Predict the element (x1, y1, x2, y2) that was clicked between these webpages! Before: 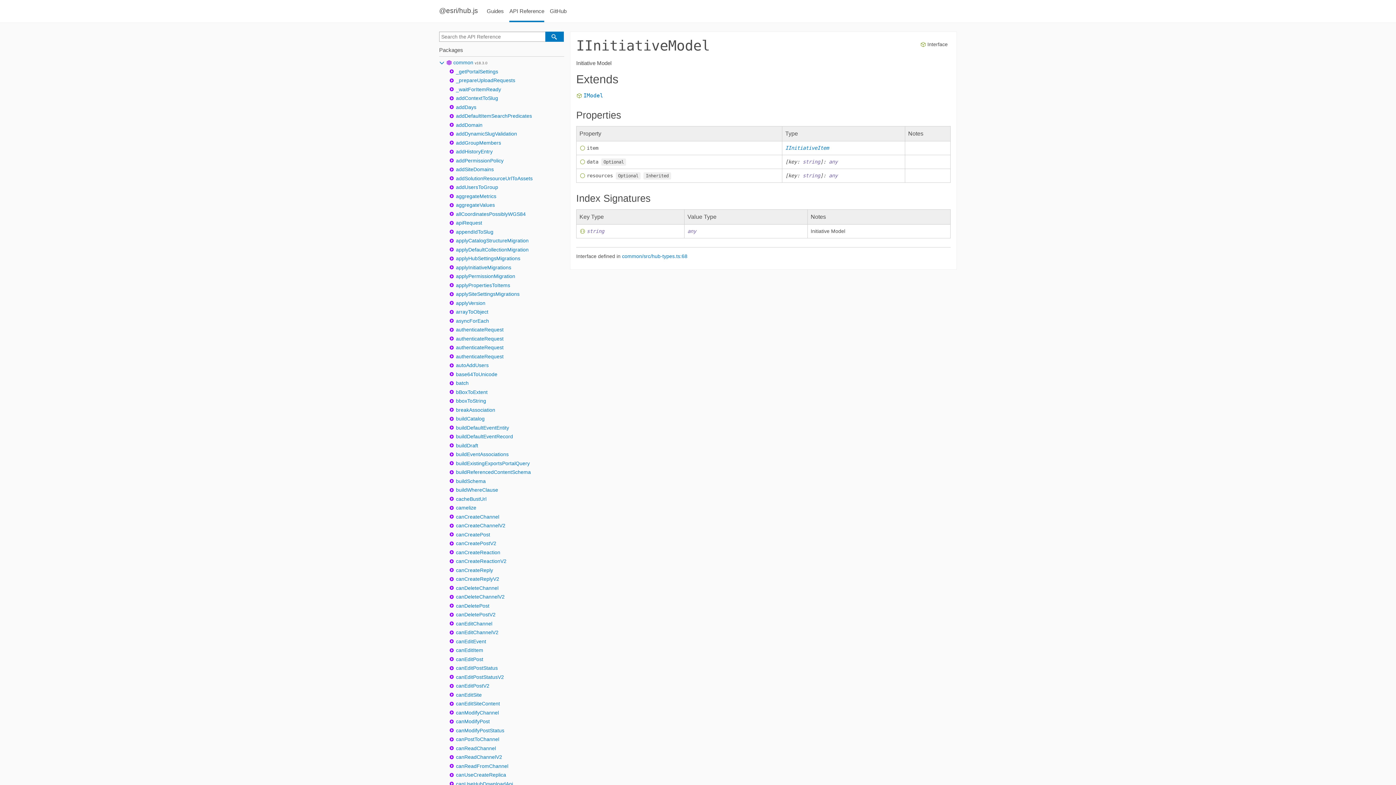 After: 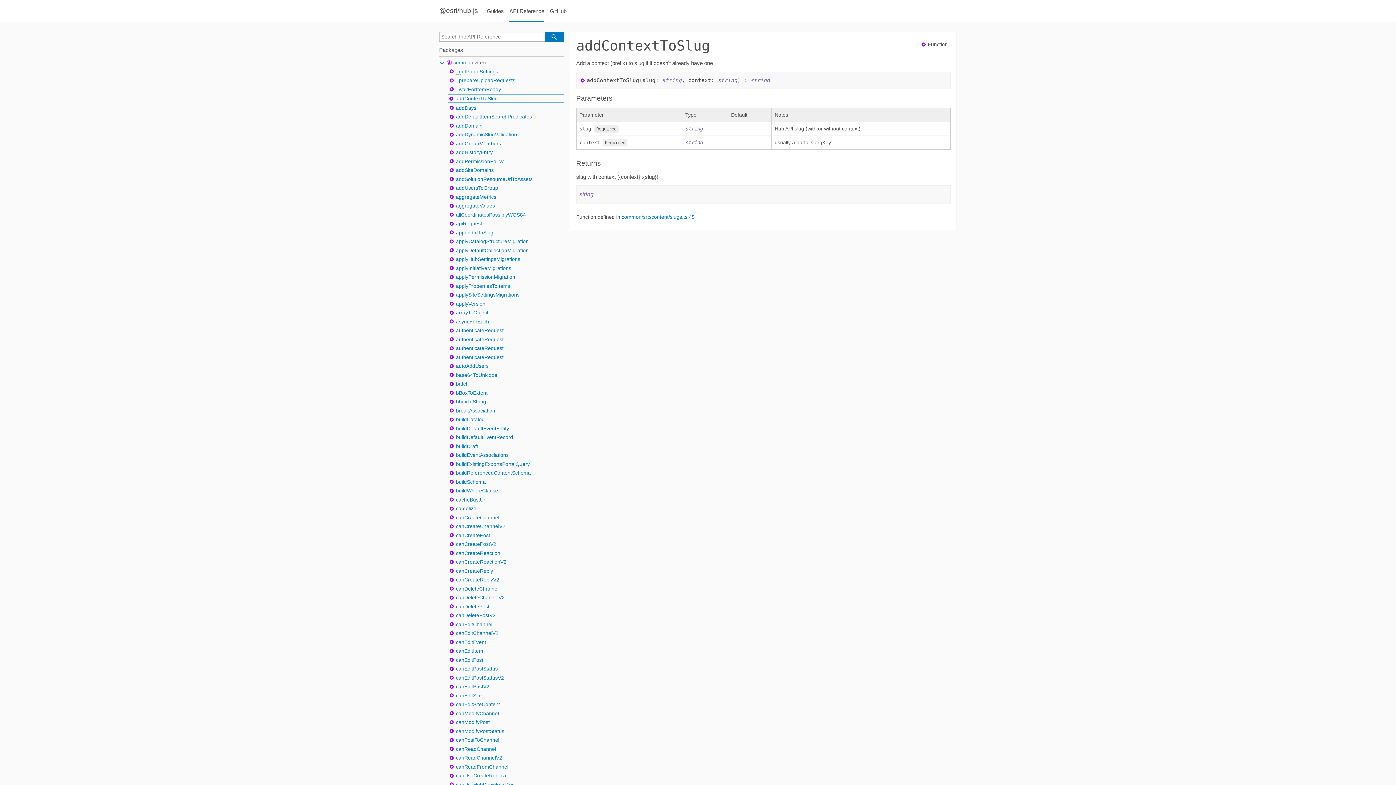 Action: label: addContextToSlug bbox: (448, 94, 504, 102)